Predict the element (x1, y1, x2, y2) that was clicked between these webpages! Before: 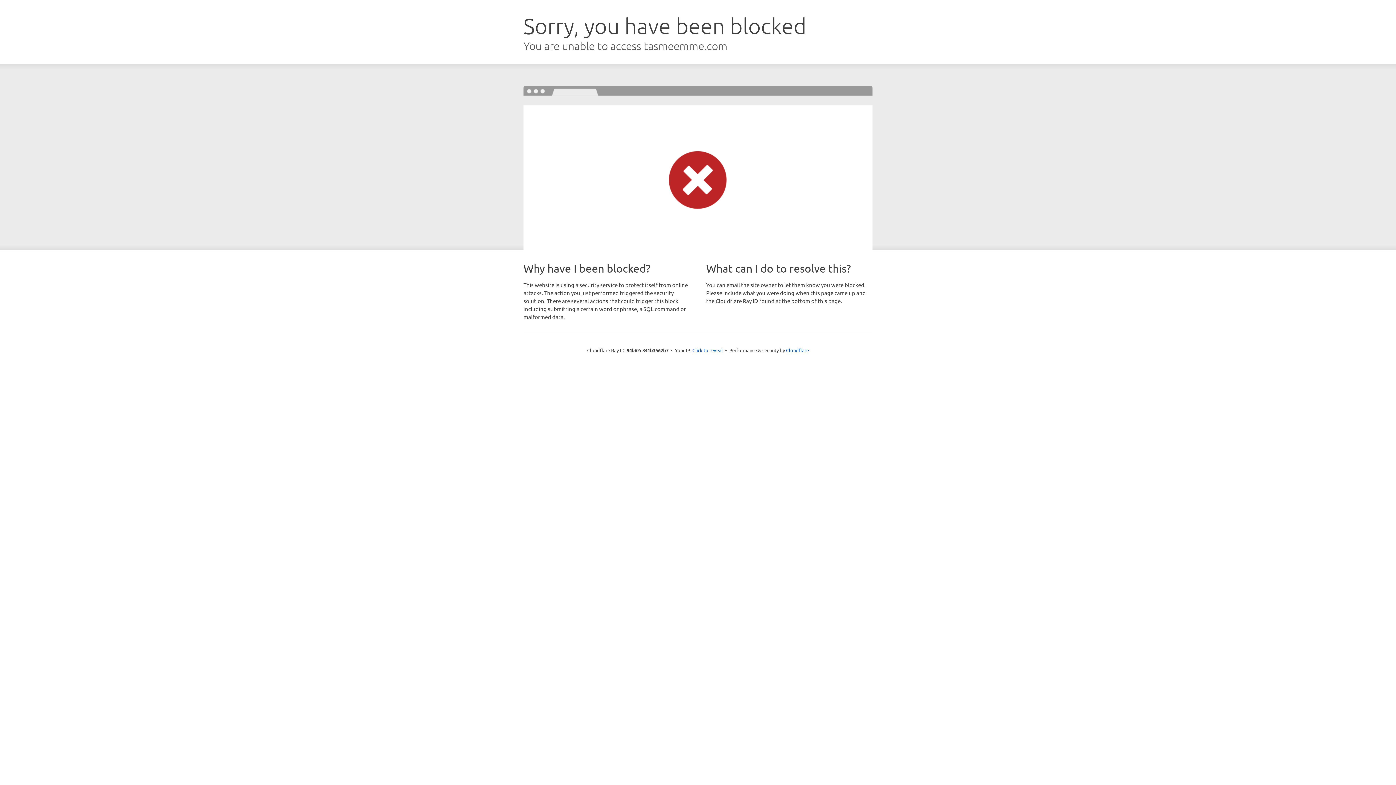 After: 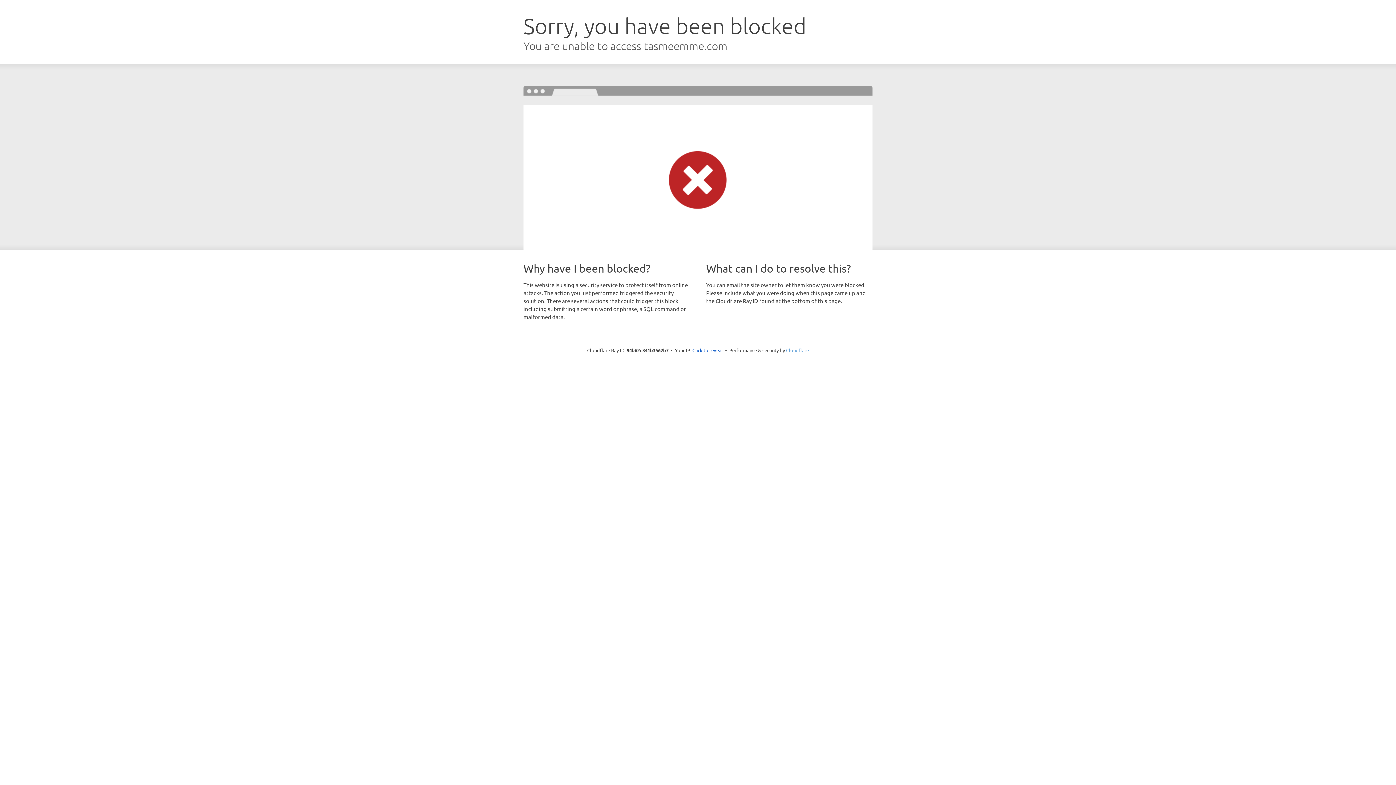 Action: bbox: (786, 347, 809, 353) label: Cloudflare